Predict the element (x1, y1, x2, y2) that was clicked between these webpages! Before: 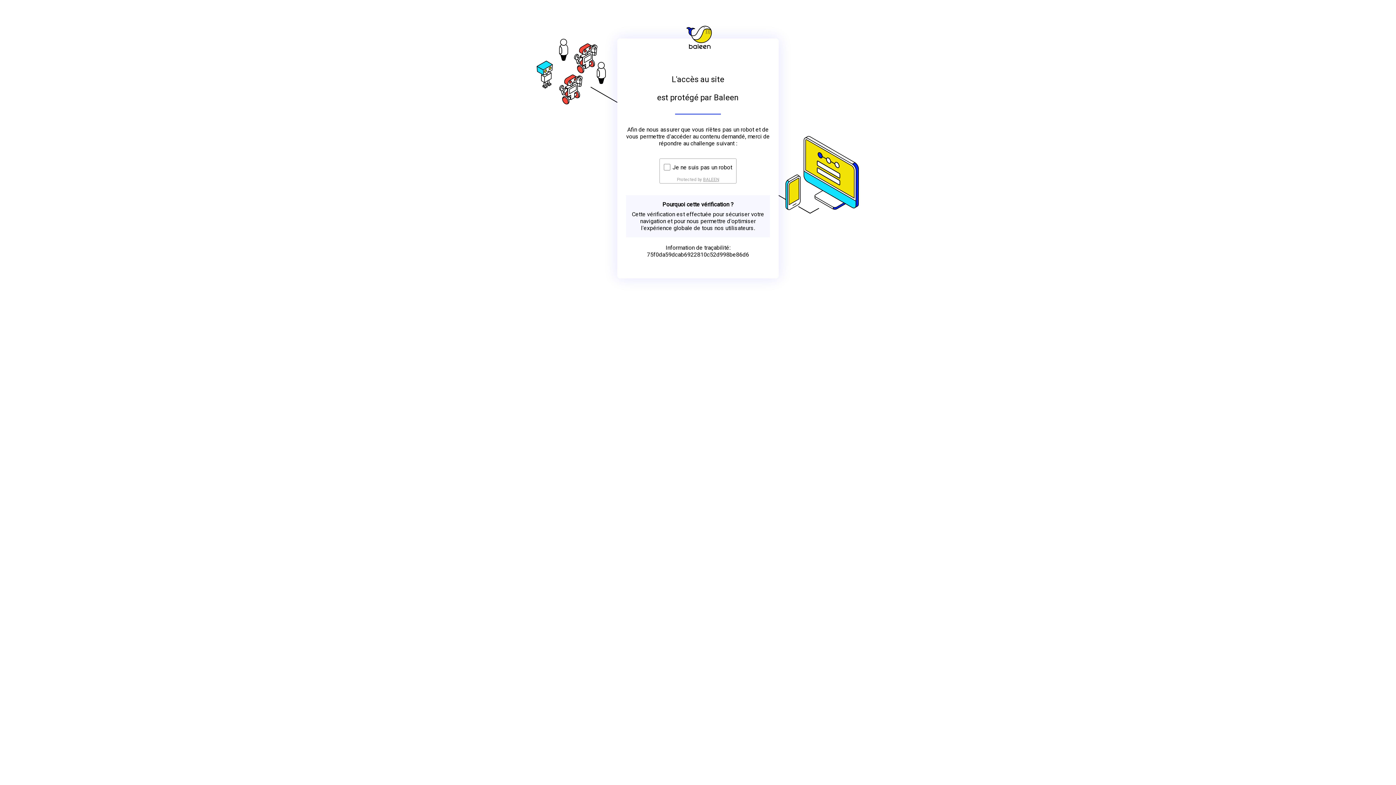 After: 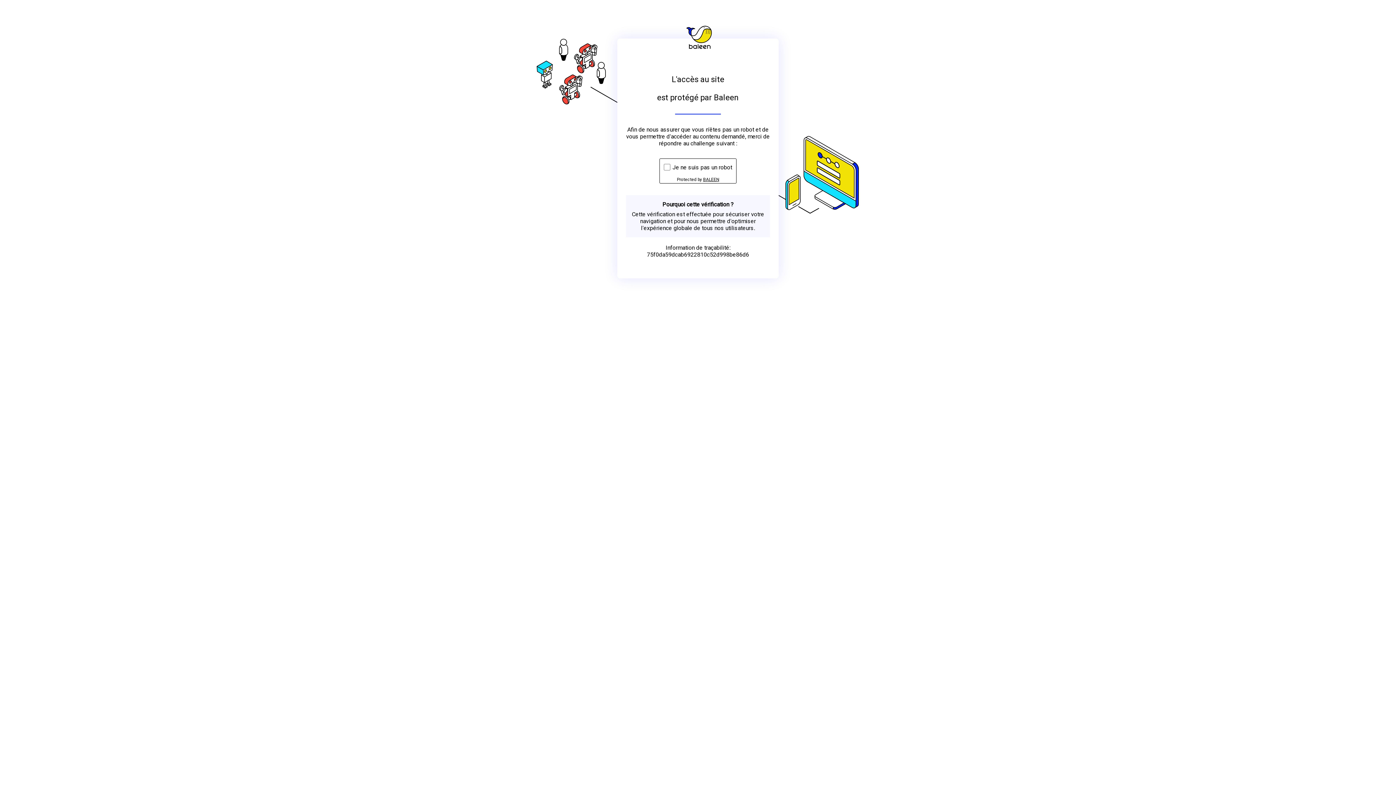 Action: bbox: (703, 176, 719, 182) label: BALEEN